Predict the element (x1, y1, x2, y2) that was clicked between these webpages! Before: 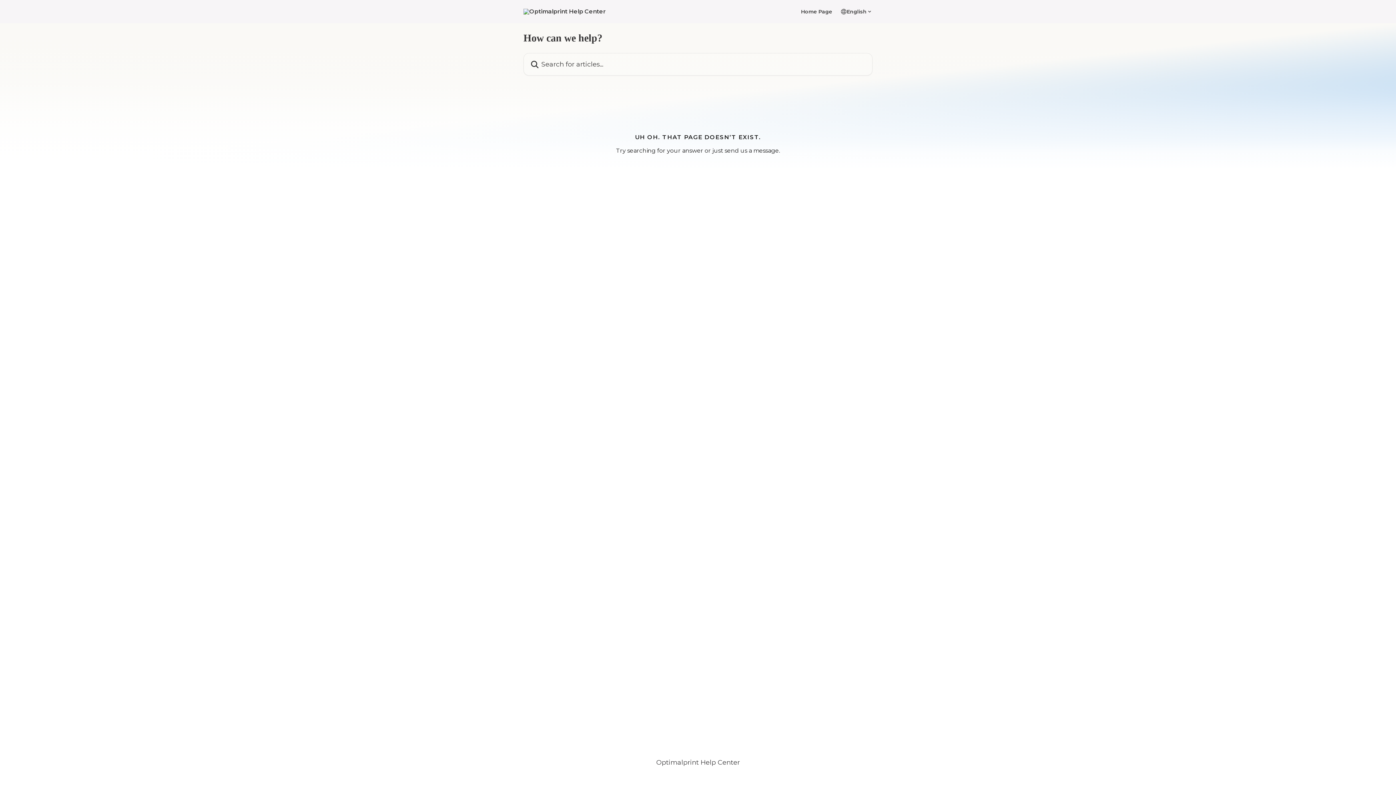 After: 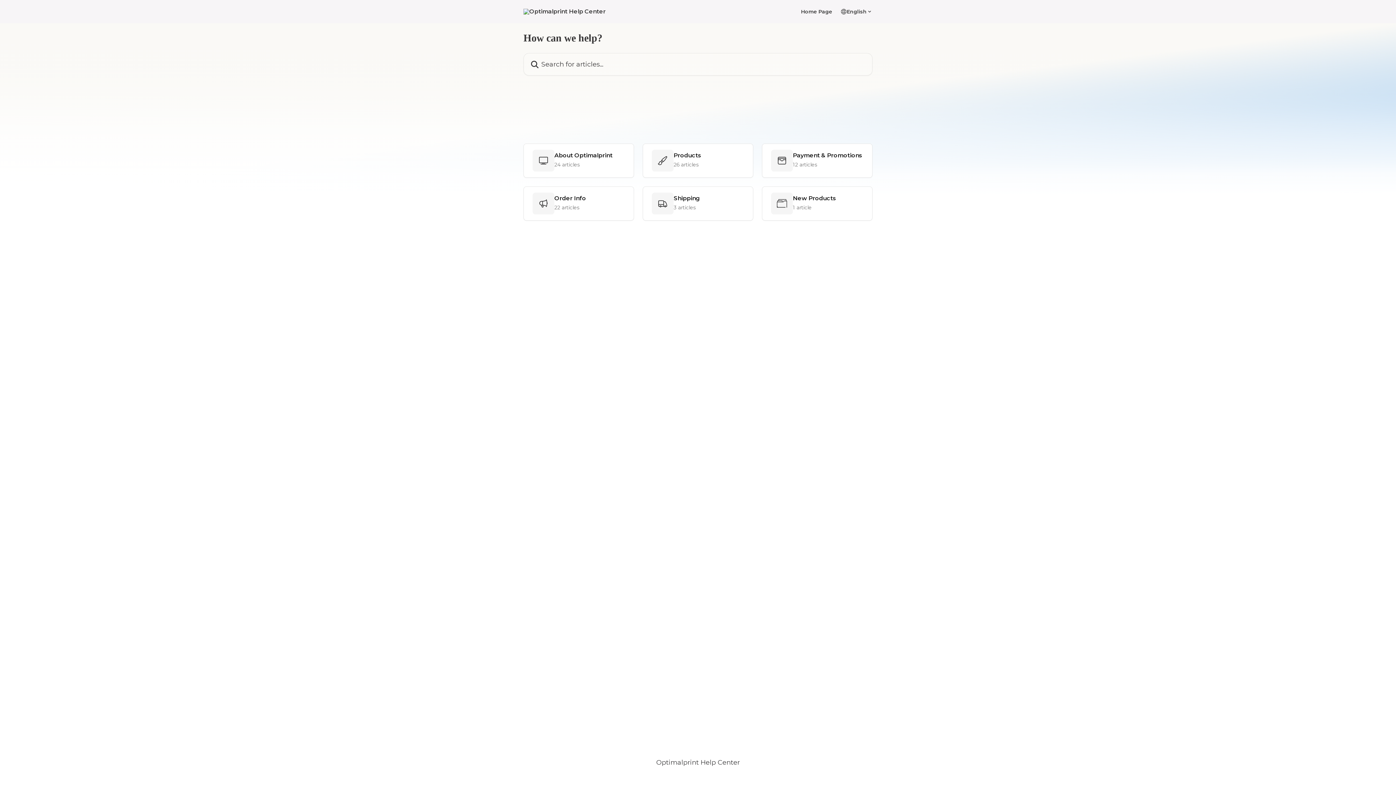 Action: label: Optimalprint Help Center bbox: (656, 758, 740, 766)